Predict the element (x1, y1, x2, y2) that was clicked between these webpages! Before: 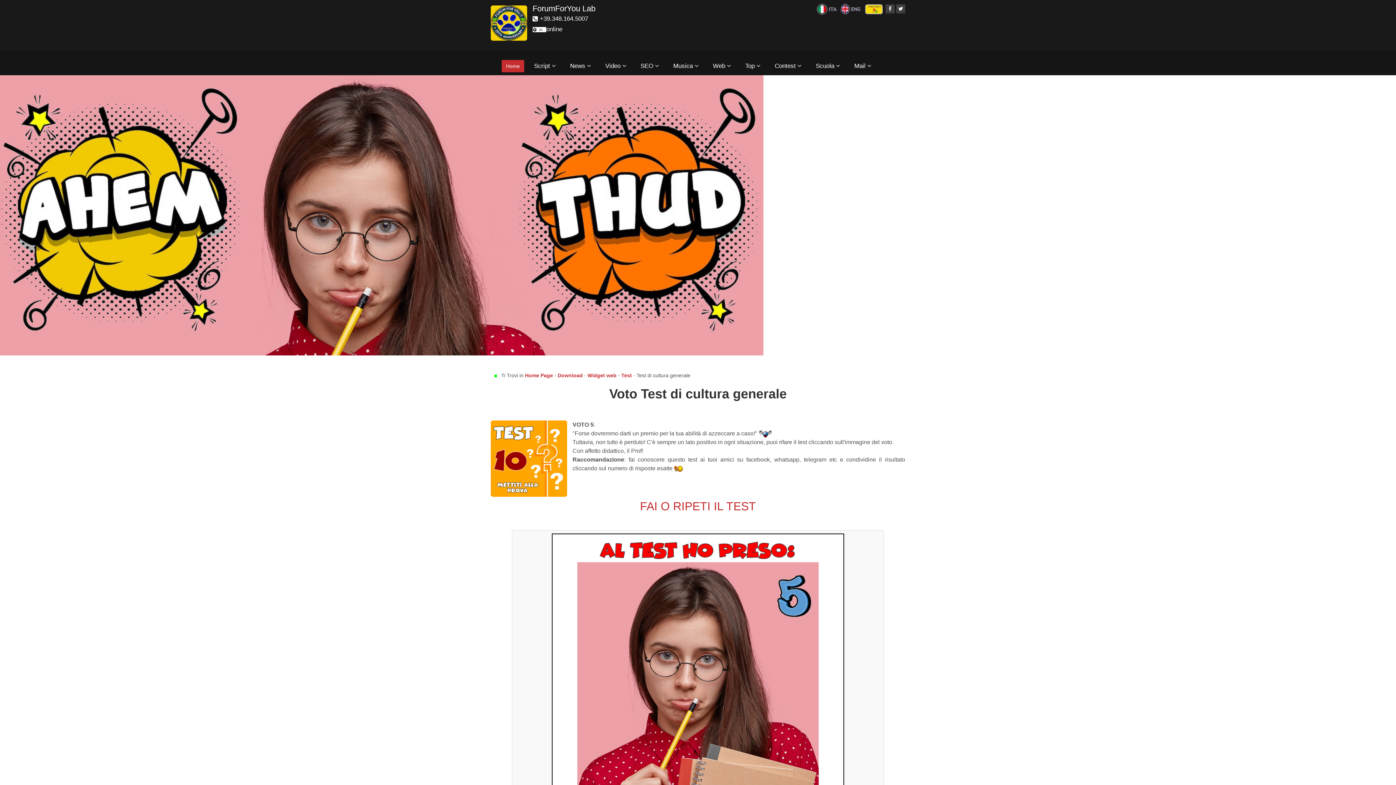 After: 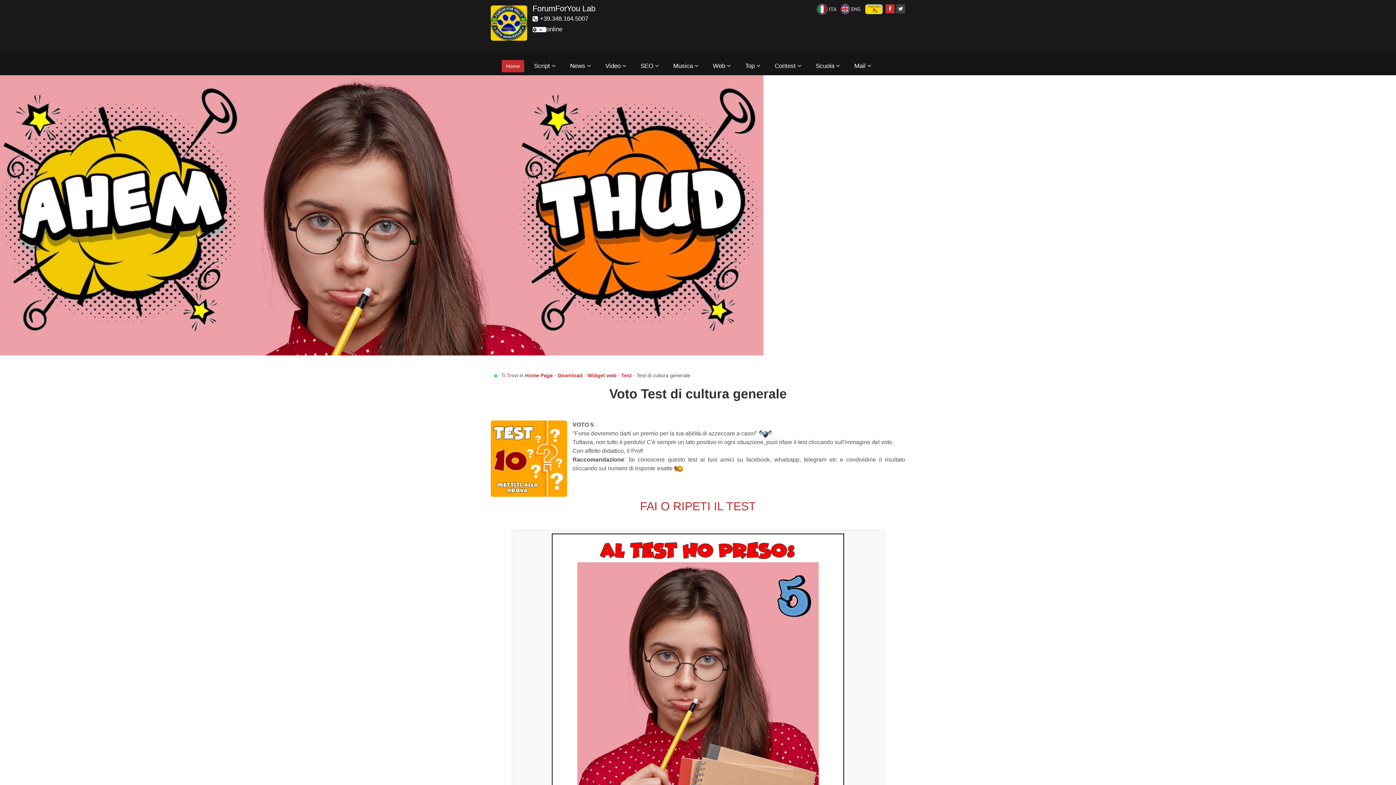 Action: bbox: (885, 4, 894, 13)